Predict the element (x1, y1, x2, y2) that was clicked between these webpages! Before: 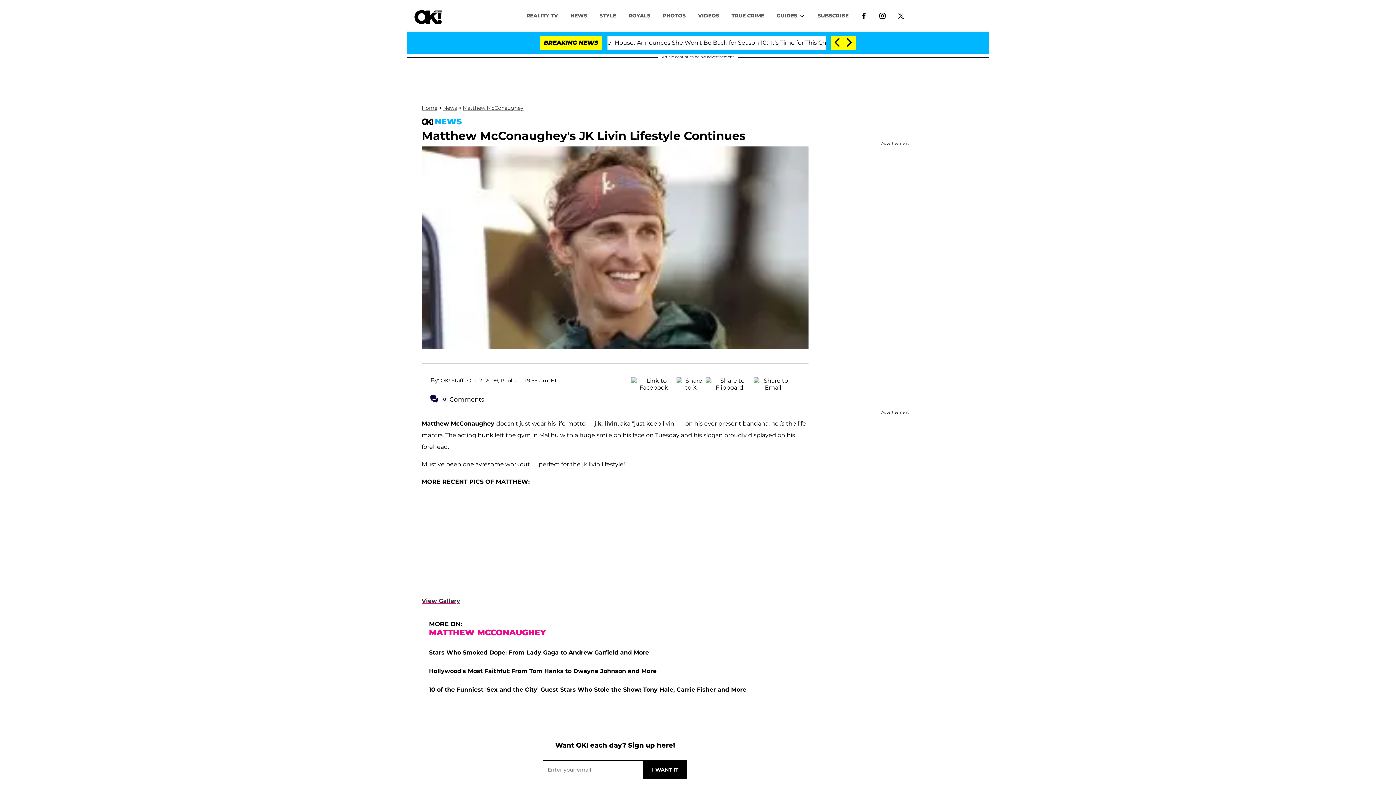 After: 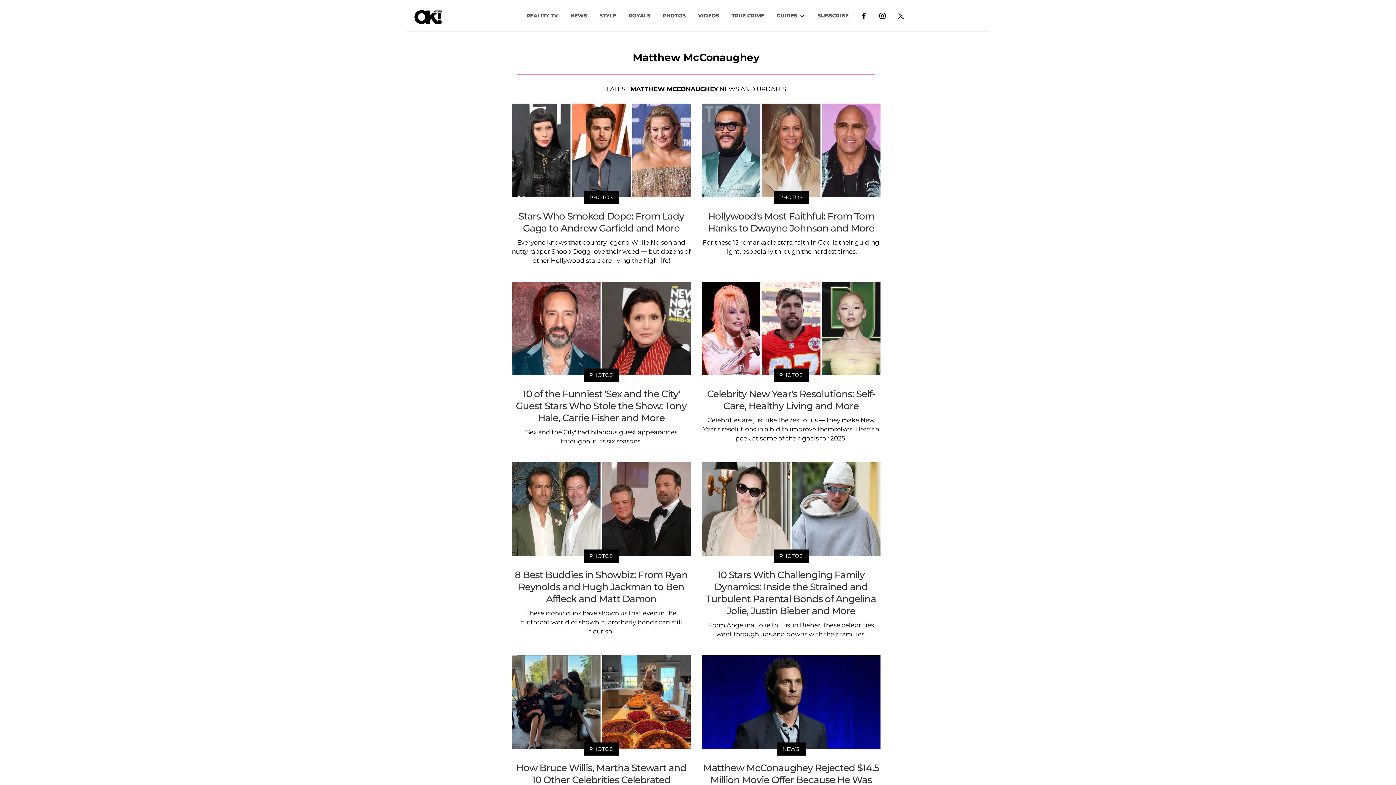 Action: label: Matthew McConaughey bbox: (462, 104, 523, 111)